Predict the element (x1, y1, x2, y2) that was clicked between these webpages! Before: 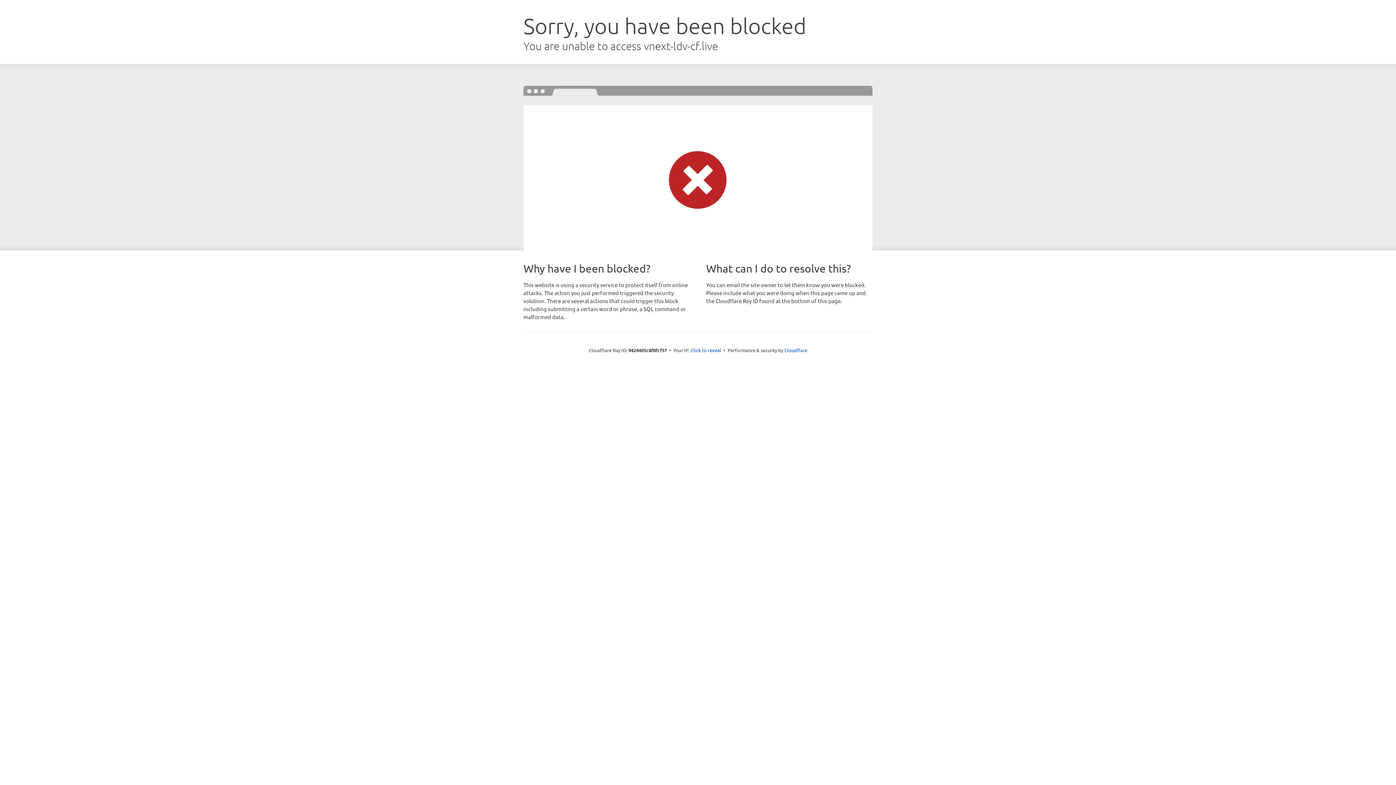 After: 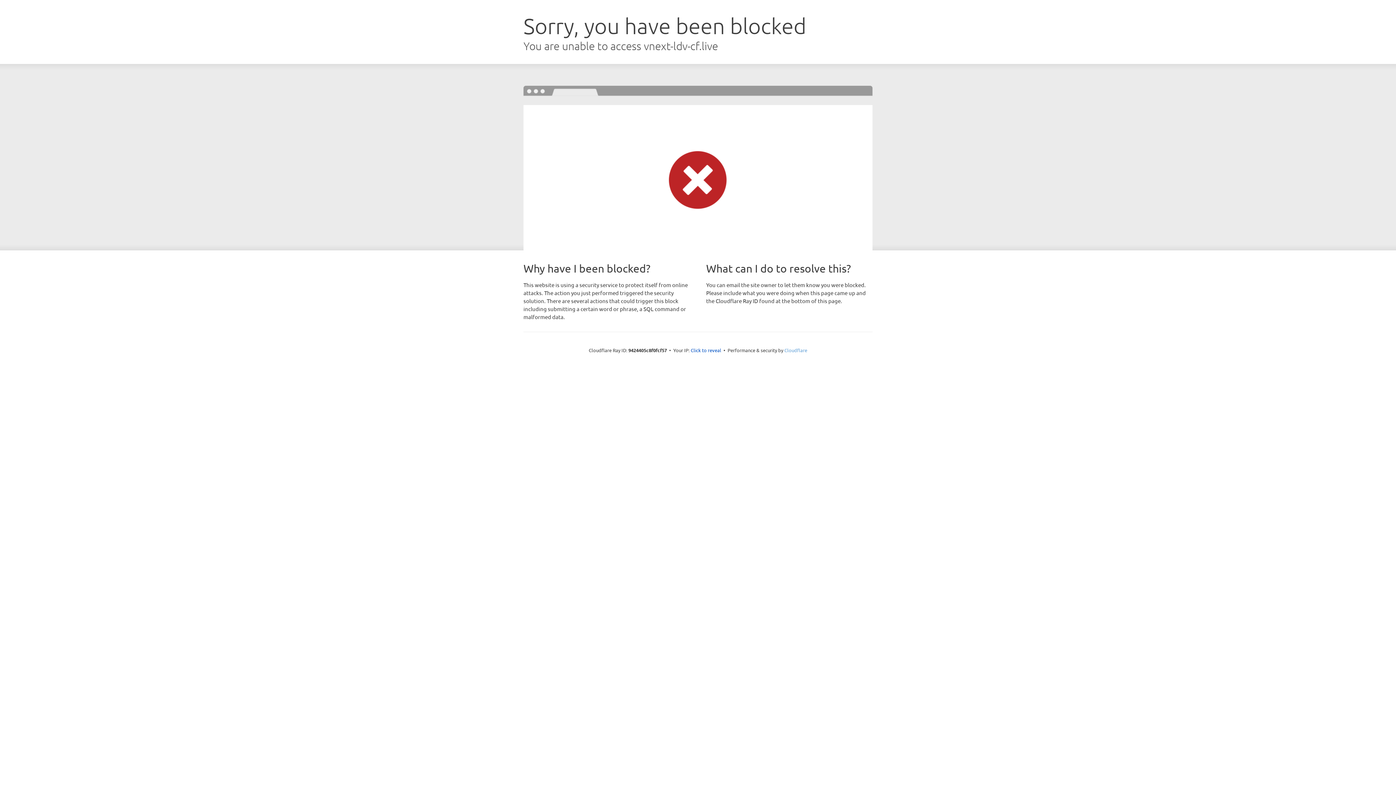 Action: bbox: (784, 347, 807, 353) label: Cloudflare